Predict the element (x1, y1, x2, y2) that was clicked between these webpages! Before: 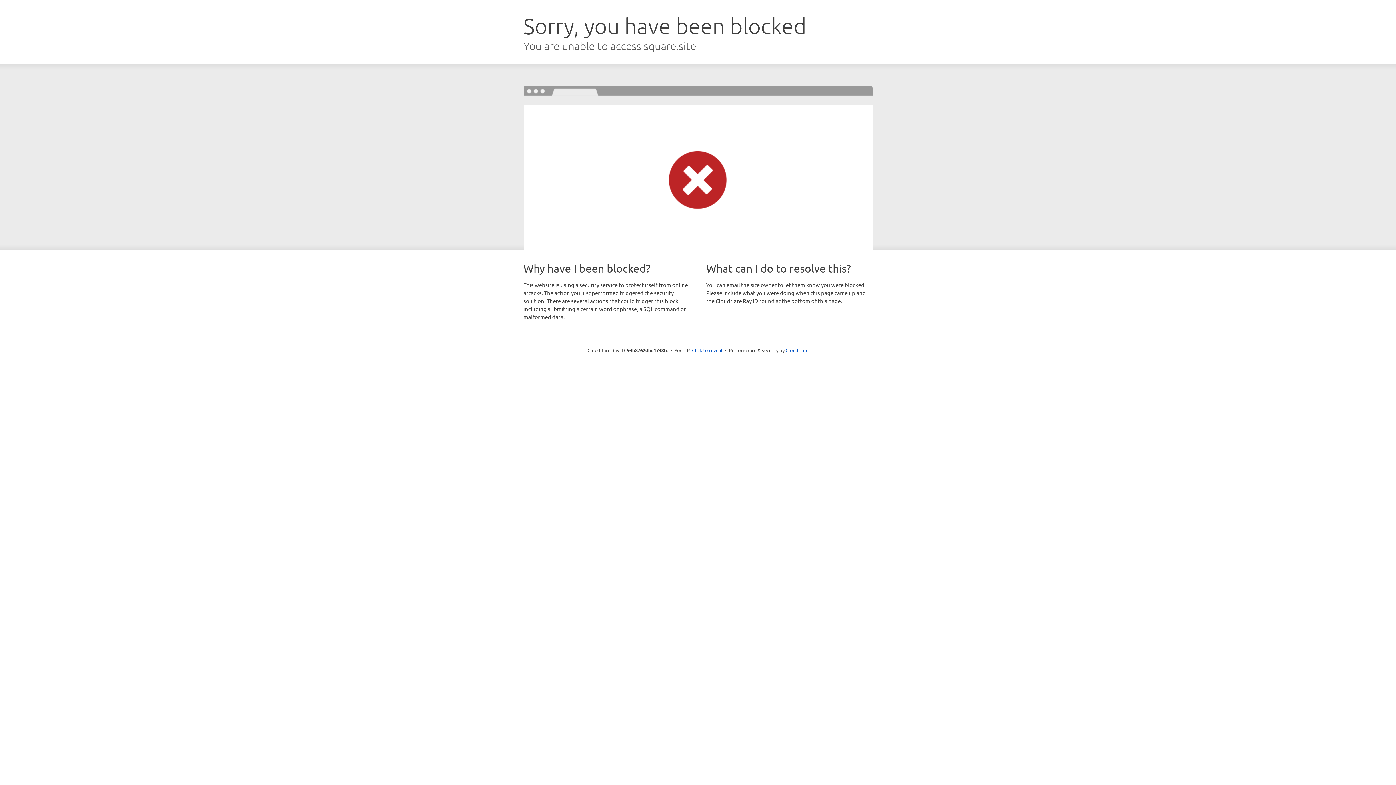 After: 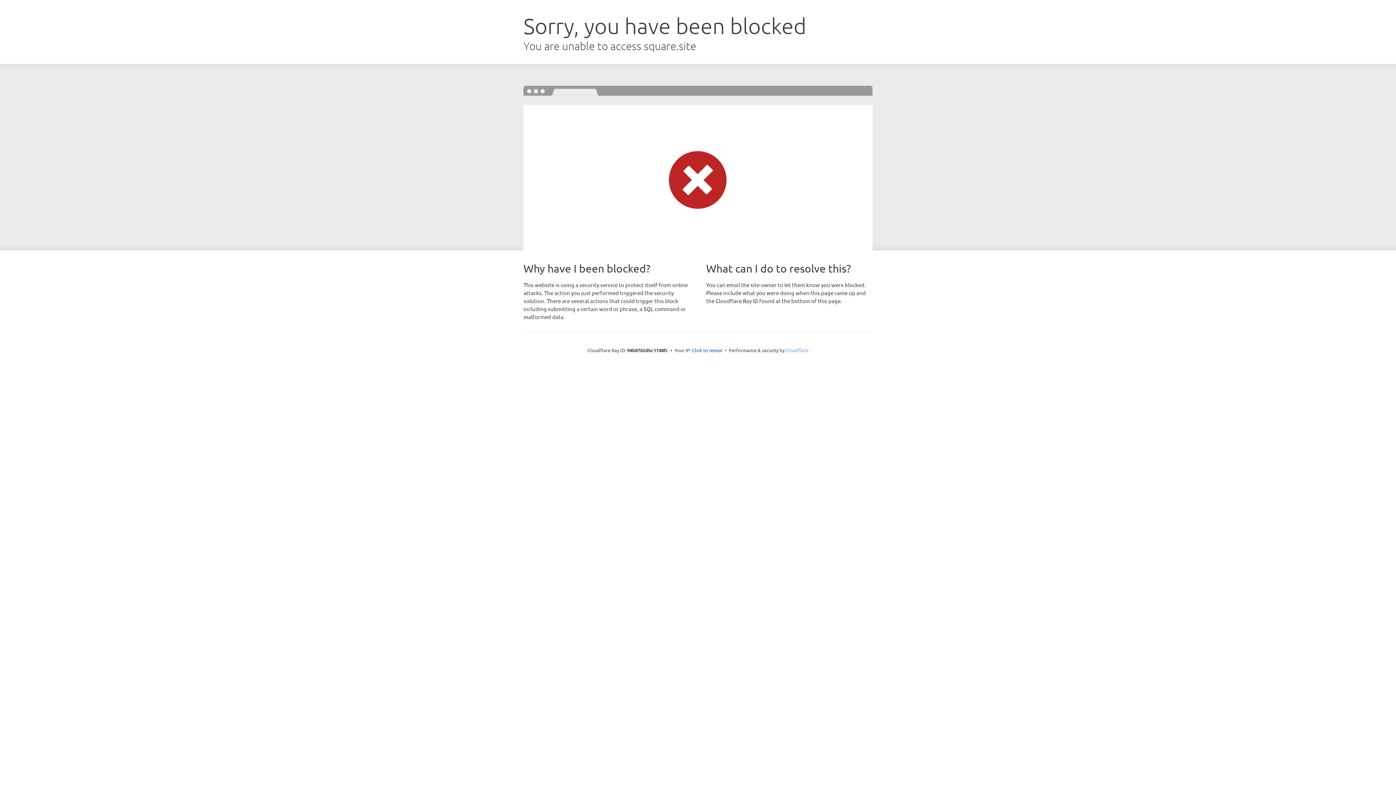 Action: bbox: (785, 347, 808, 353) label: Cloudflare